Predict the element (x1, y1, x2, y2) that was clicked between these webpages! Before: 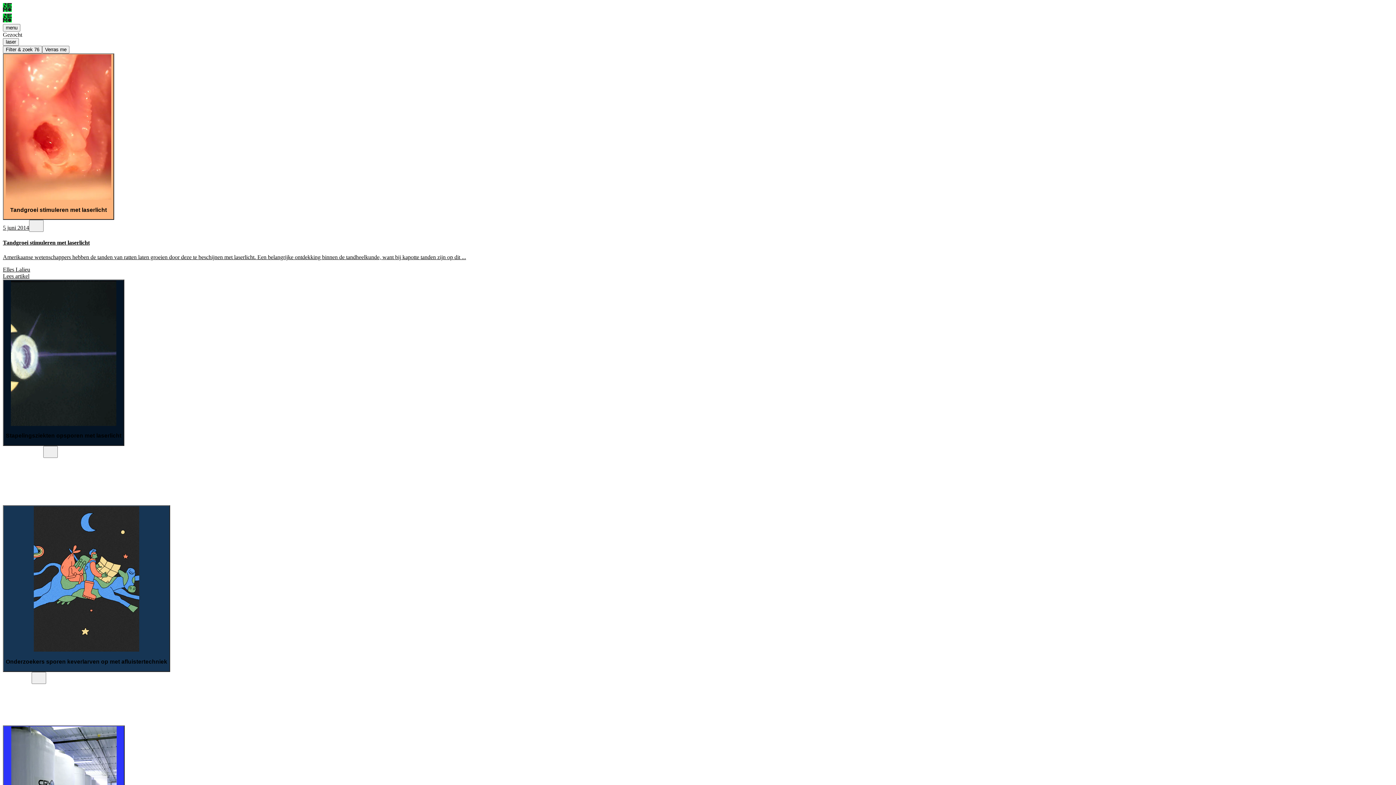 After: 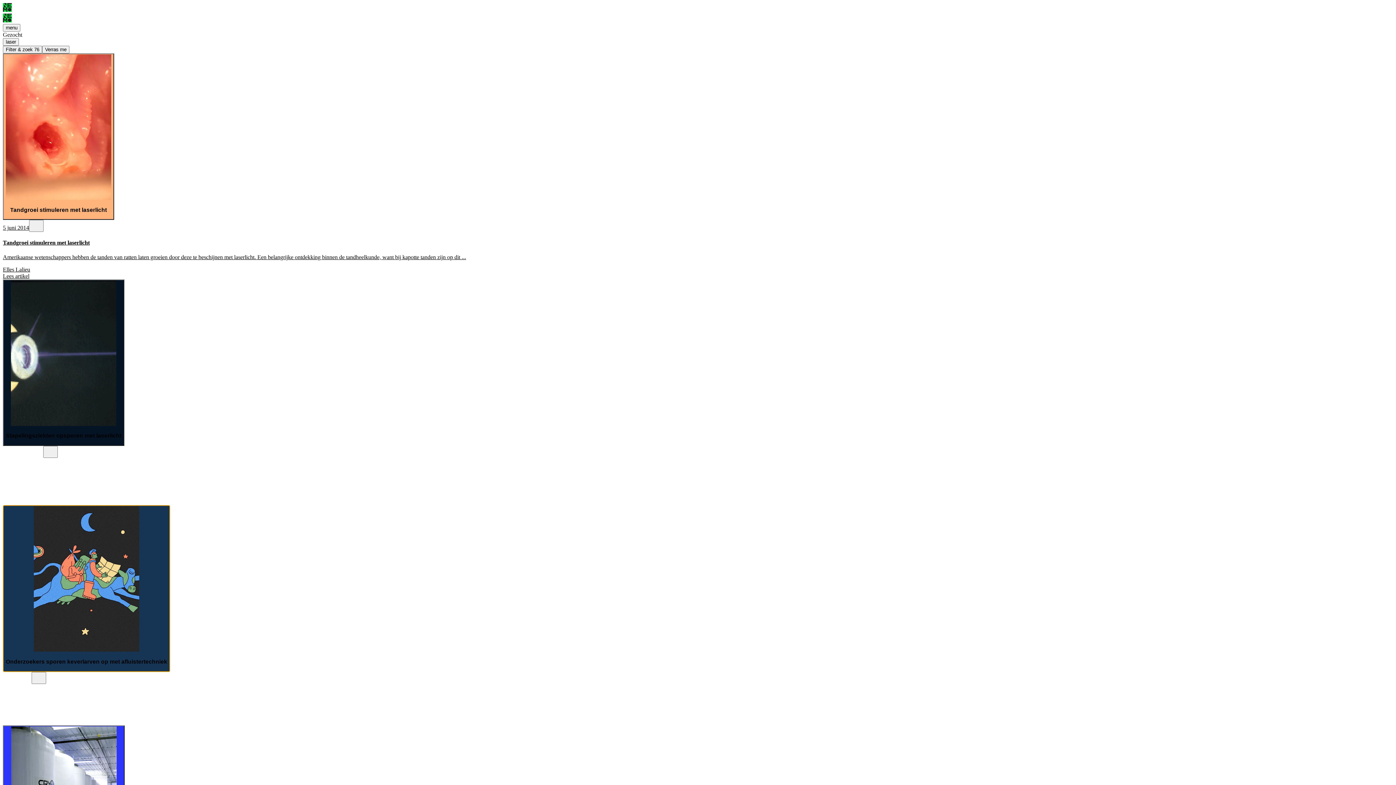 Action: bbox: (2, 505, 170, 672) label: Onderzoekers sporen keverlarven op met afluistertechniek